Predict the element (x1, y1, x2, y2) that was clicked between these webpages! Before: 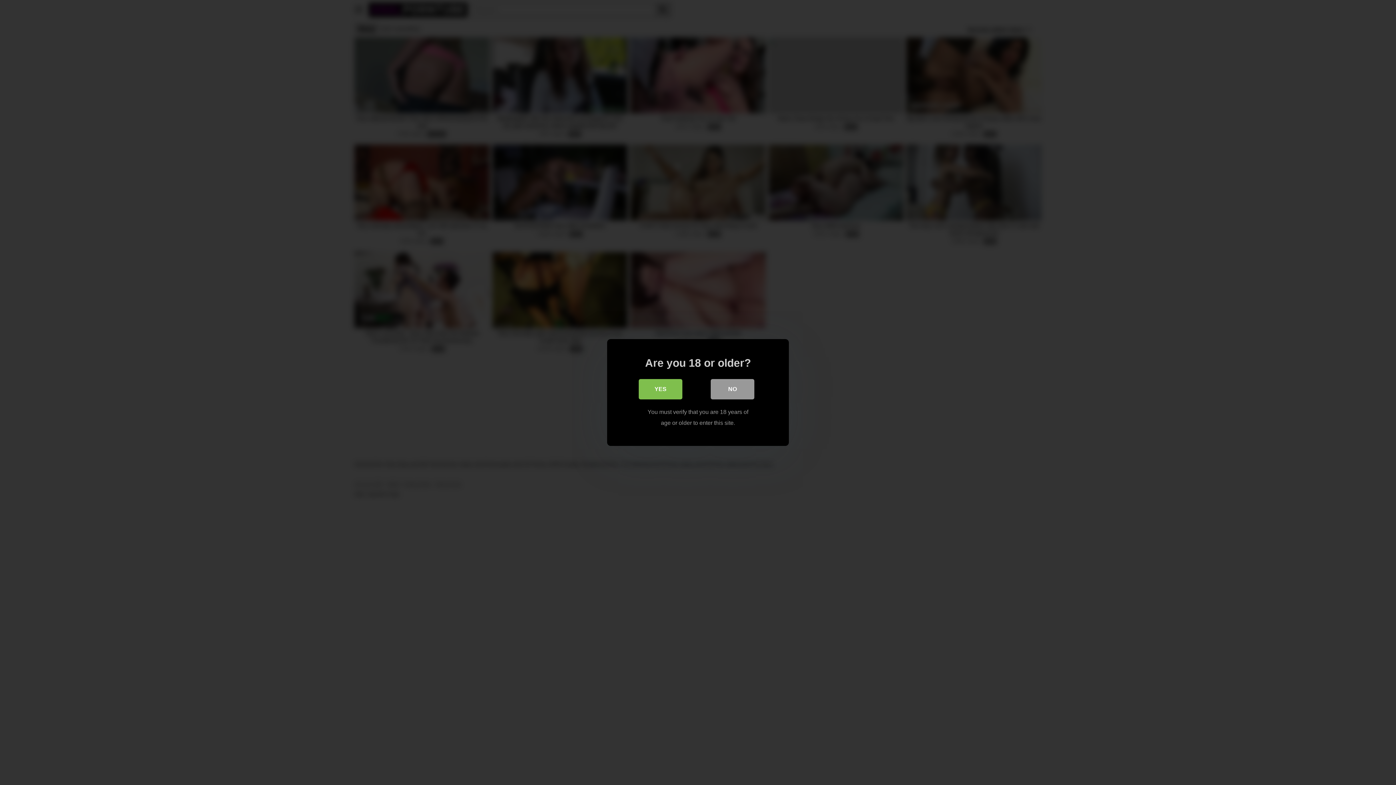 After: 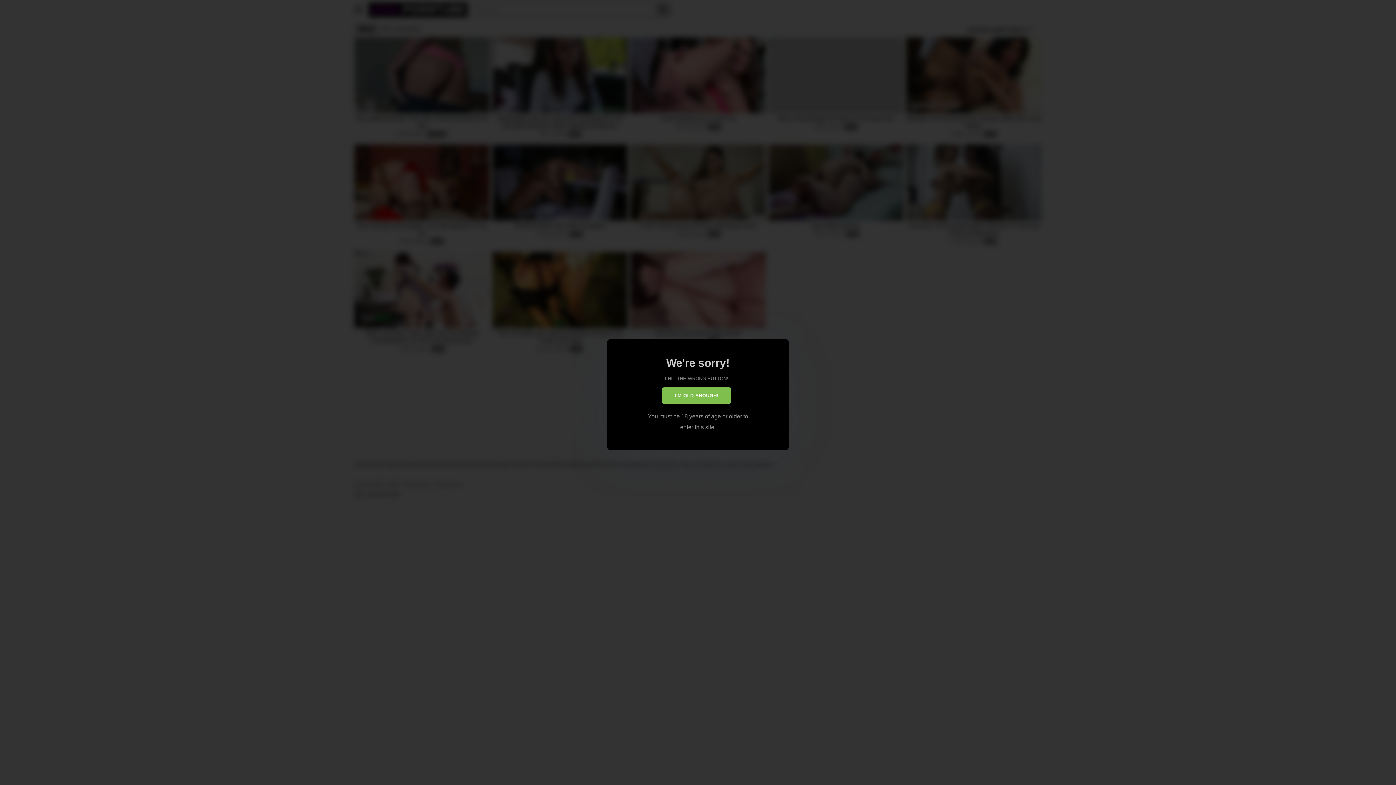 Action: bbox: (710, 379, 754, 399) label: NO